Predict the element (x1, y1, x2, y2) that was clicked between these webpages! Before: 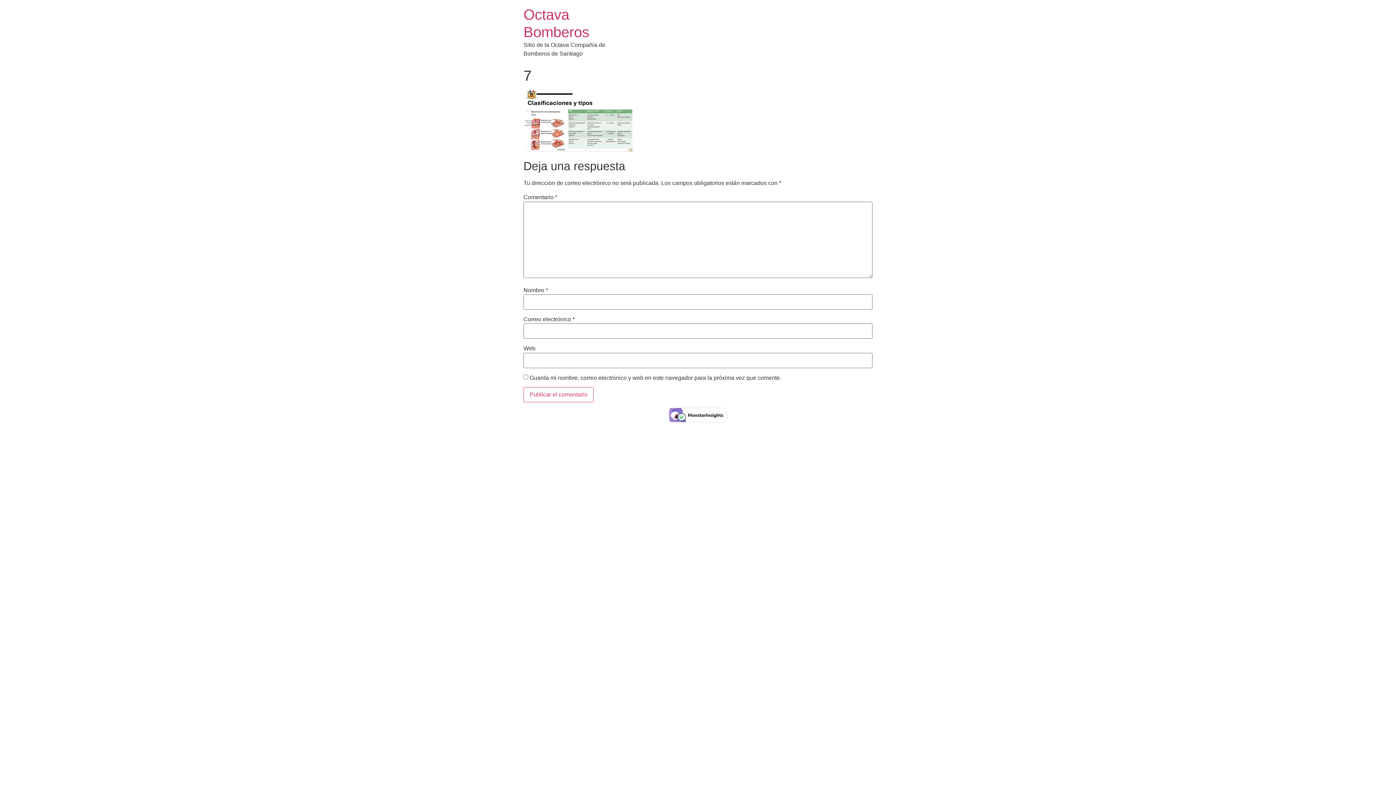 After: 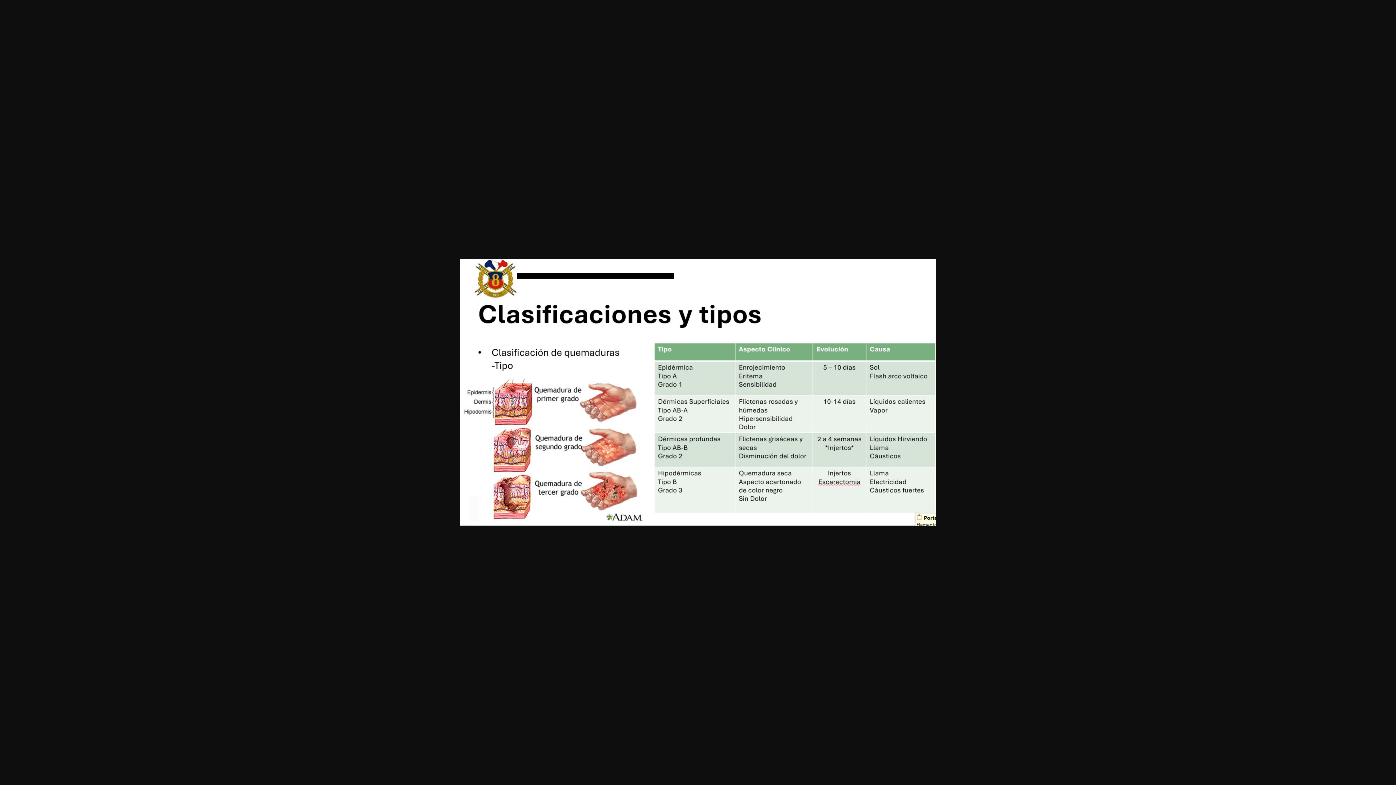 Action: bbox: (523, 146, 632, 152)